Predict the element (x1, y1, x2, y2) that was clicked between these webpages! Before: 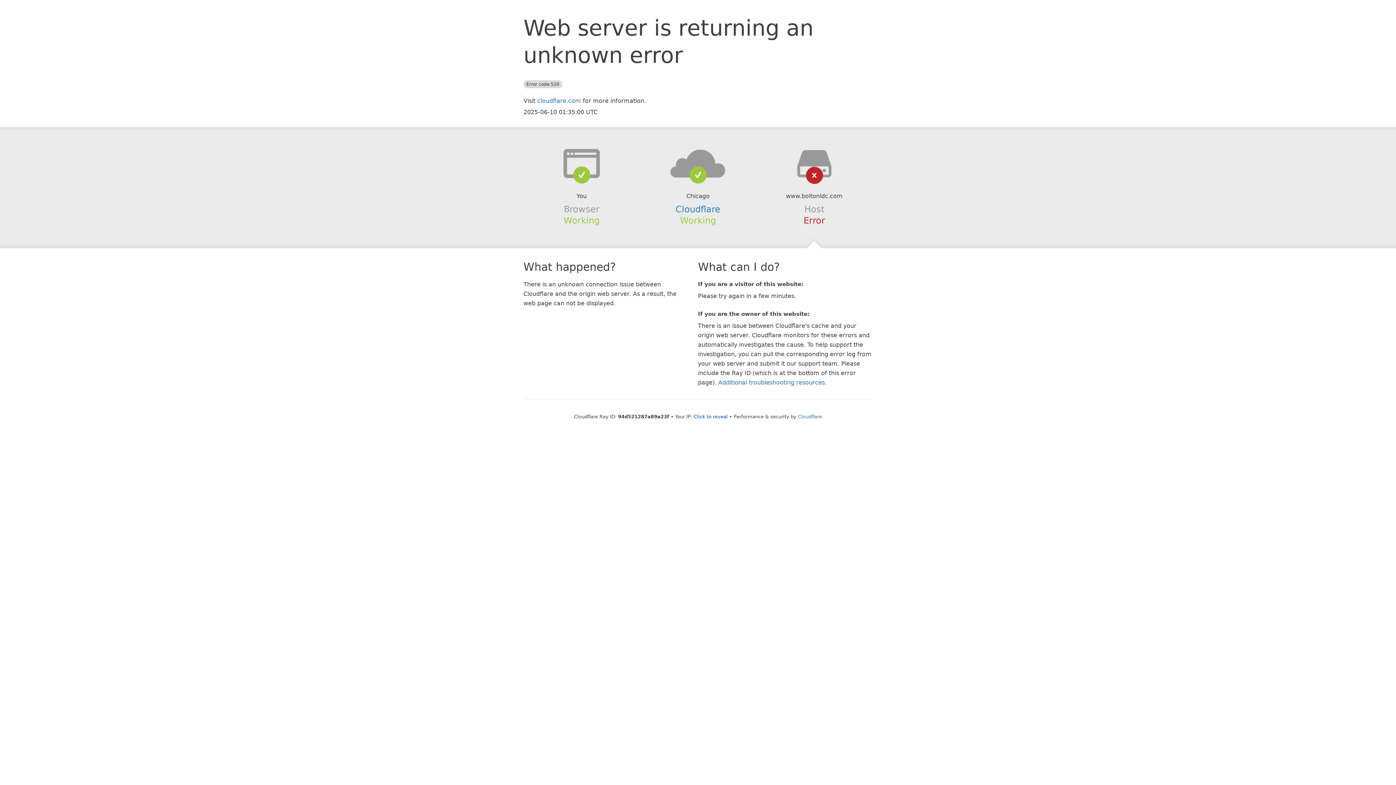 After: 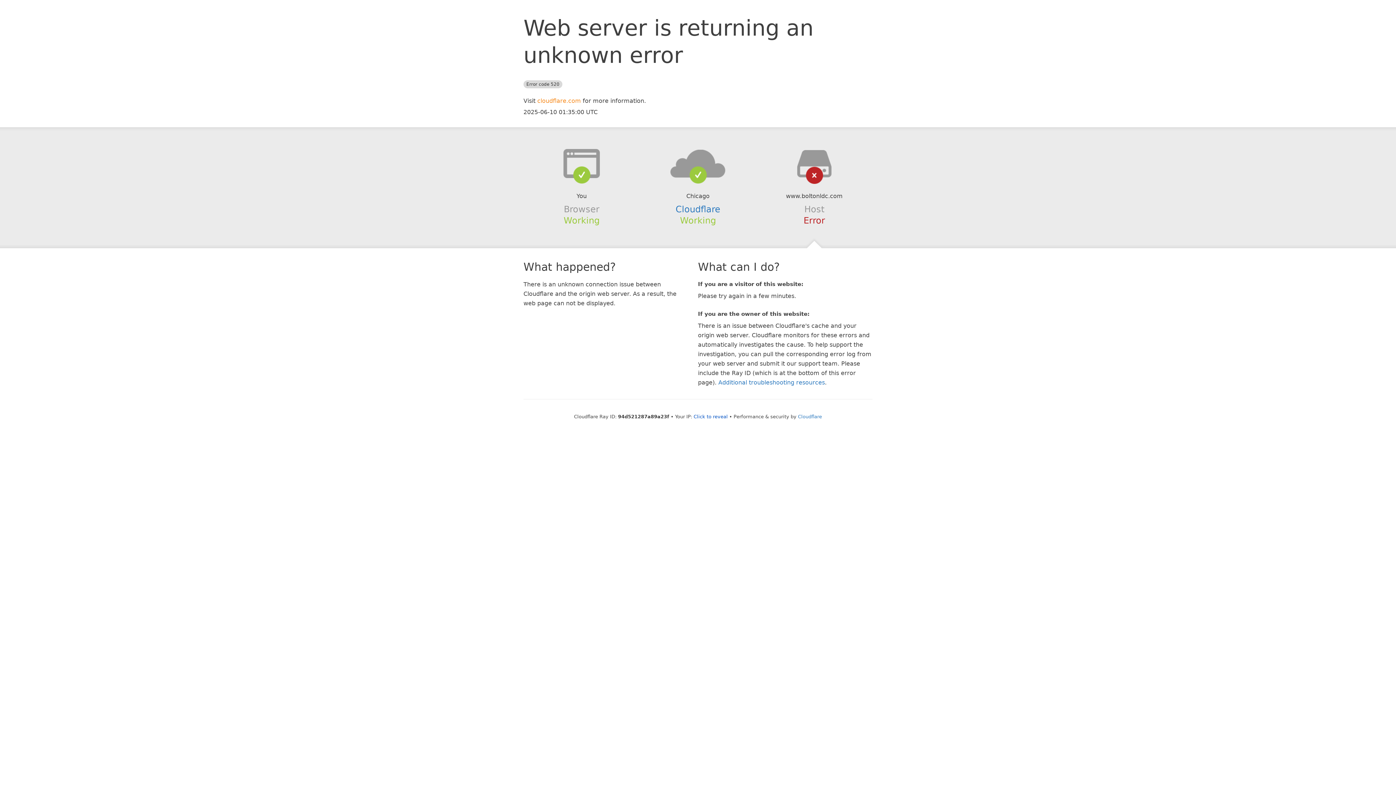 Action: bbox: (537, 97, 581, 104) label: cloudflare.com